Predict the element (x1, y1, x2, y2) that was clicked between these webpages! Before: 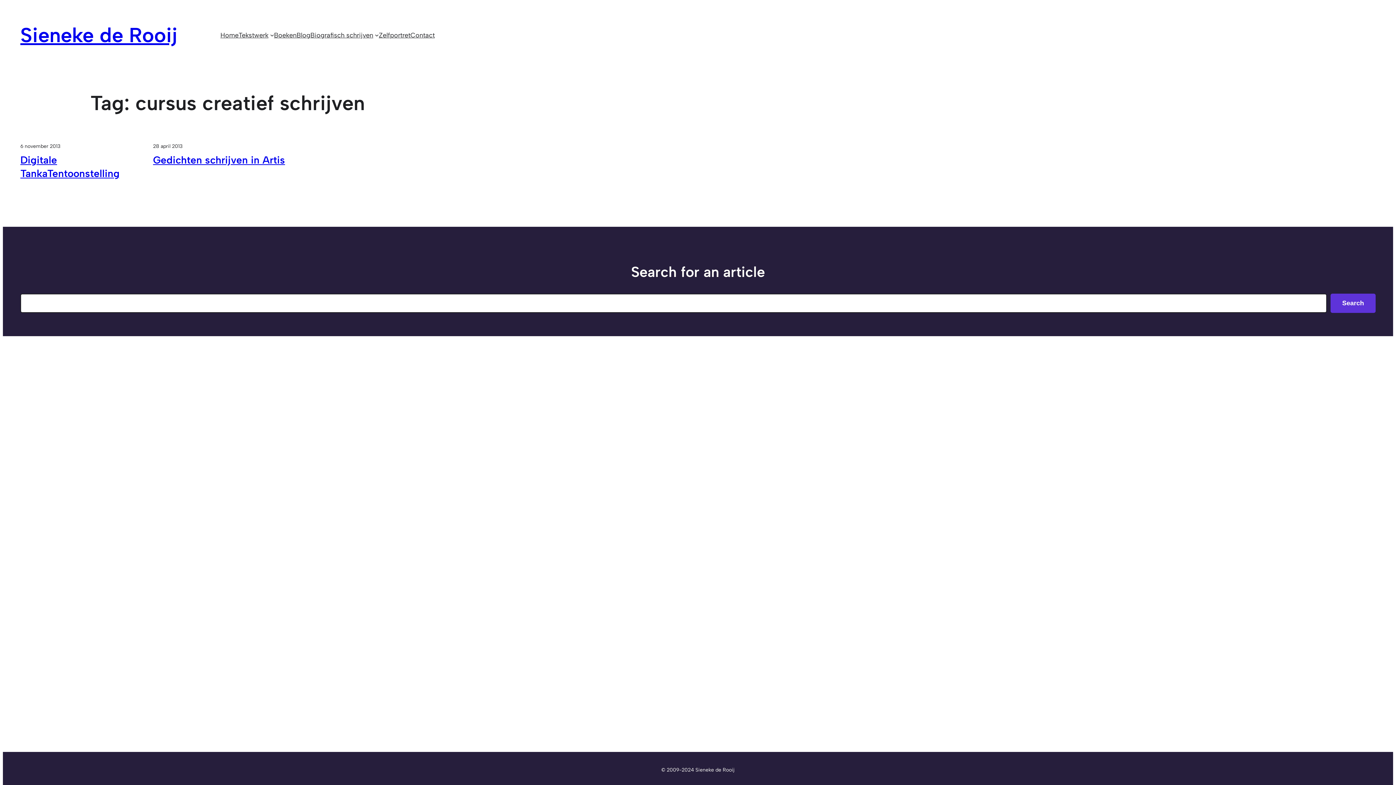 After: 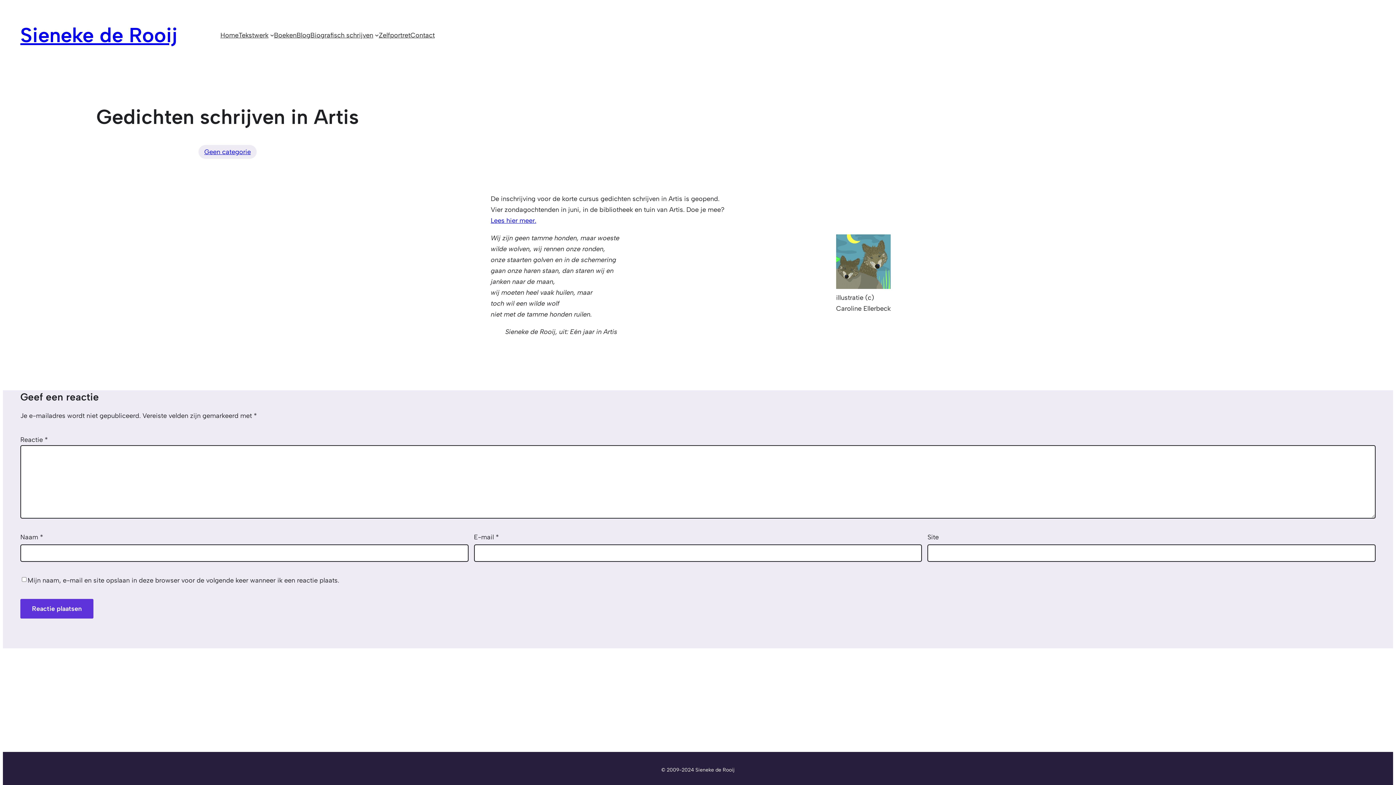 Action: label: Gedichten schrijven in Artis bbox: (153, 153, 285, 166)